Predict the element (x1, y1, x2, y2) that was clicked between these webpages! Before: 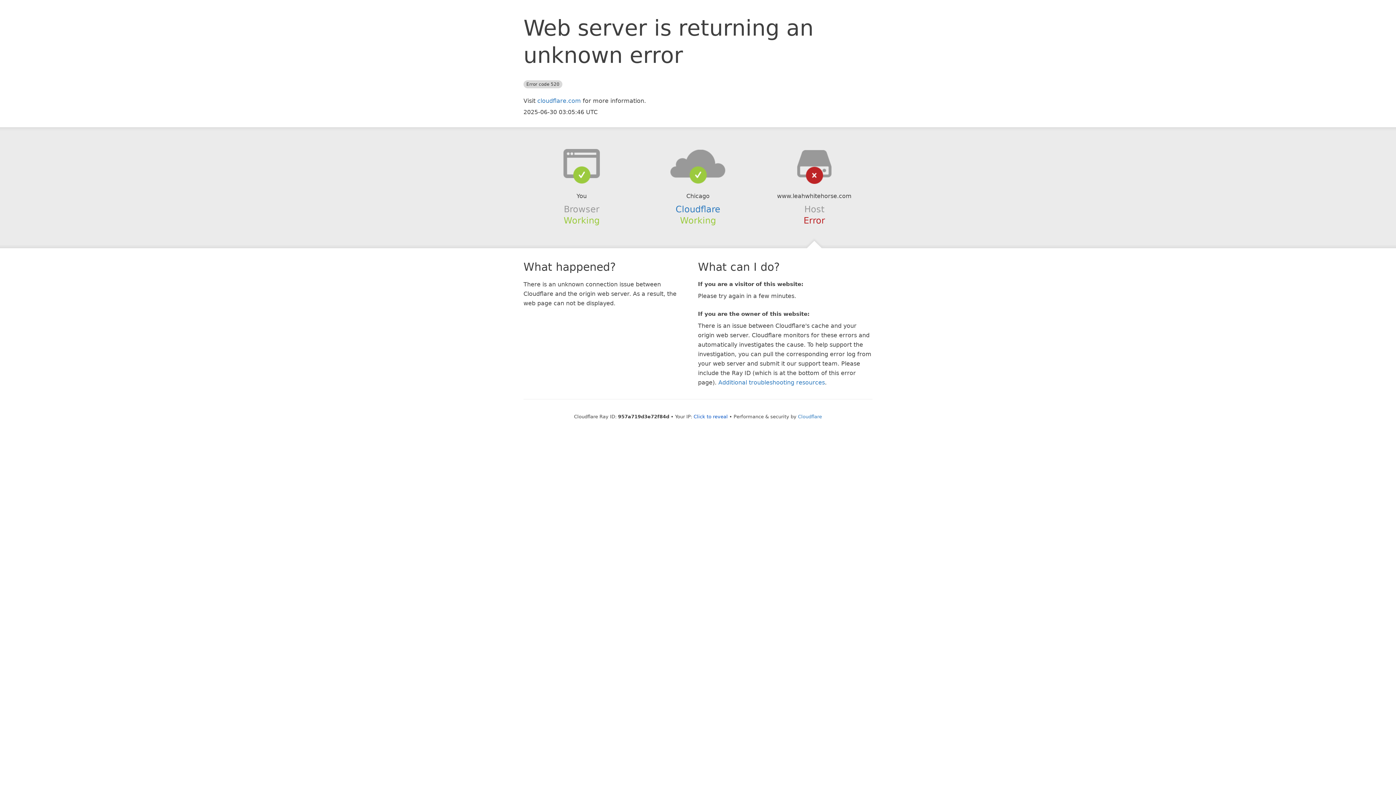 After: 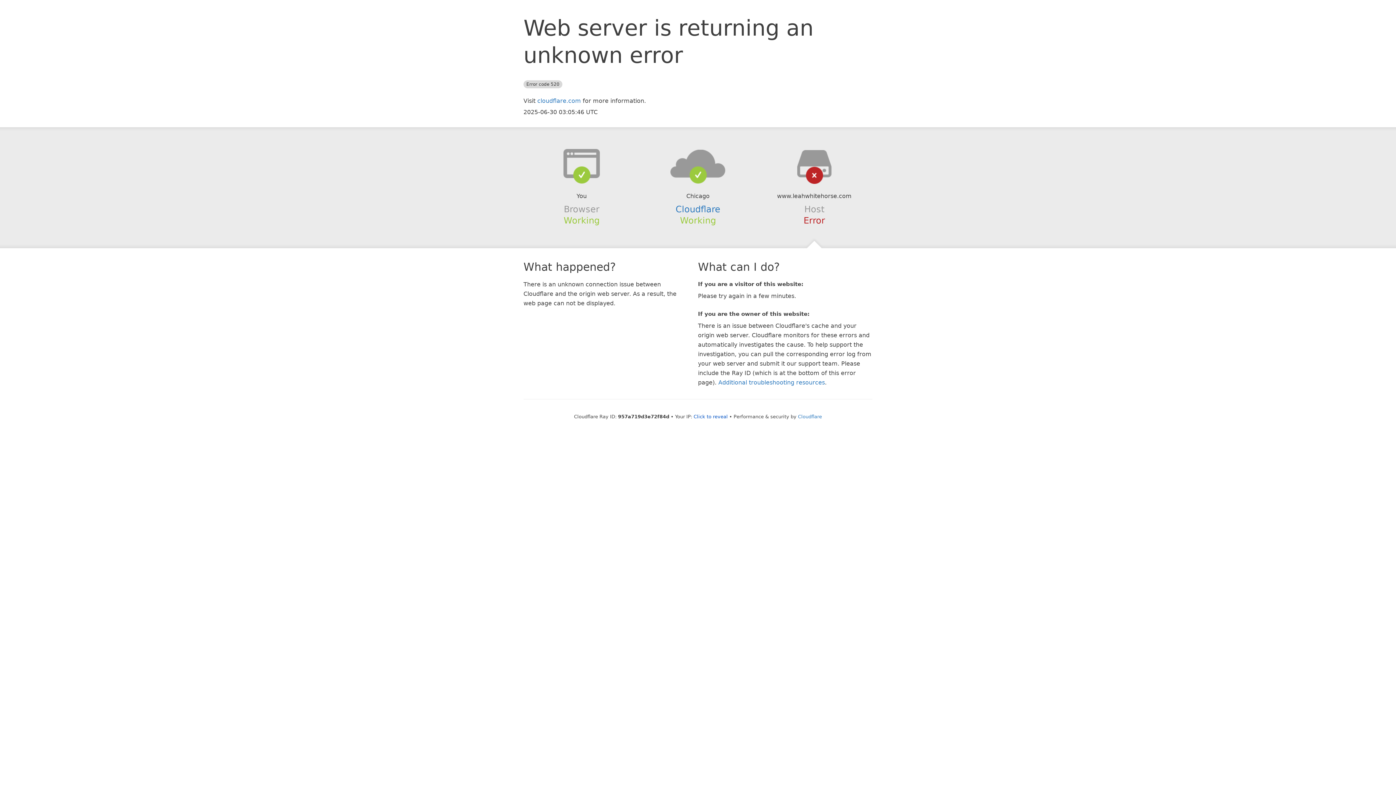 Action: bbox: (639, 148, 756, 178)